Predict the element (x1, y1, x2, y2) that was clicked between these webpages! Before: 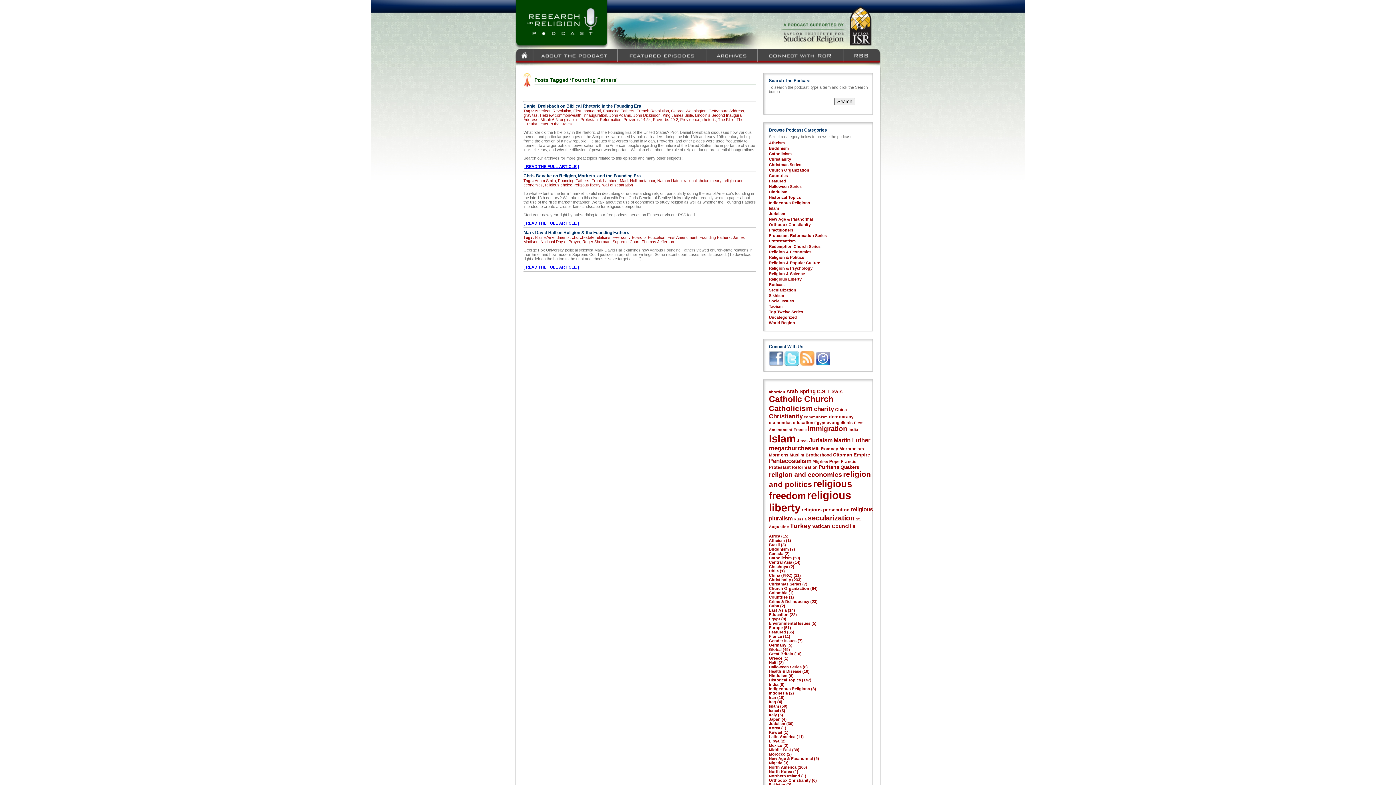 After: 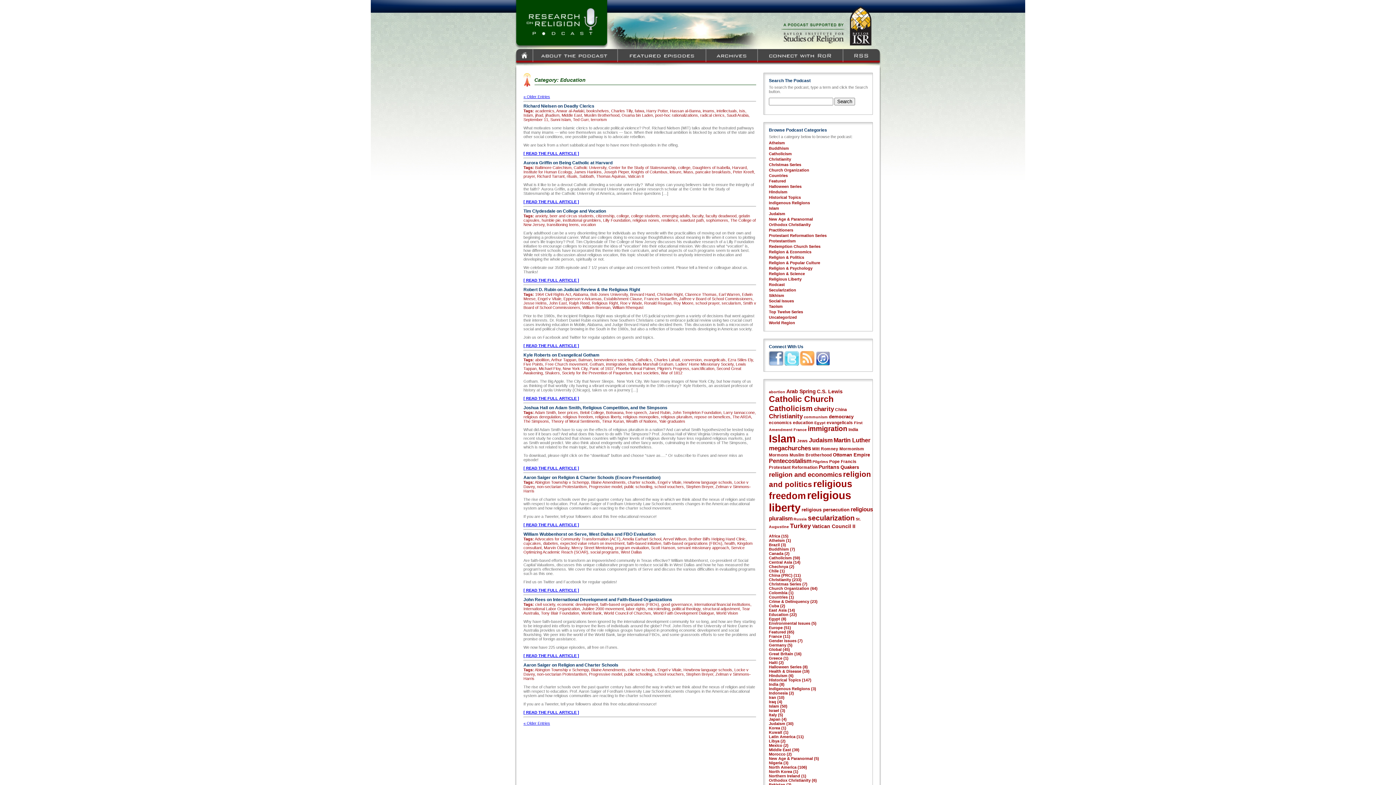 Action: bbox: (769, 612, 788, 617) label: Education